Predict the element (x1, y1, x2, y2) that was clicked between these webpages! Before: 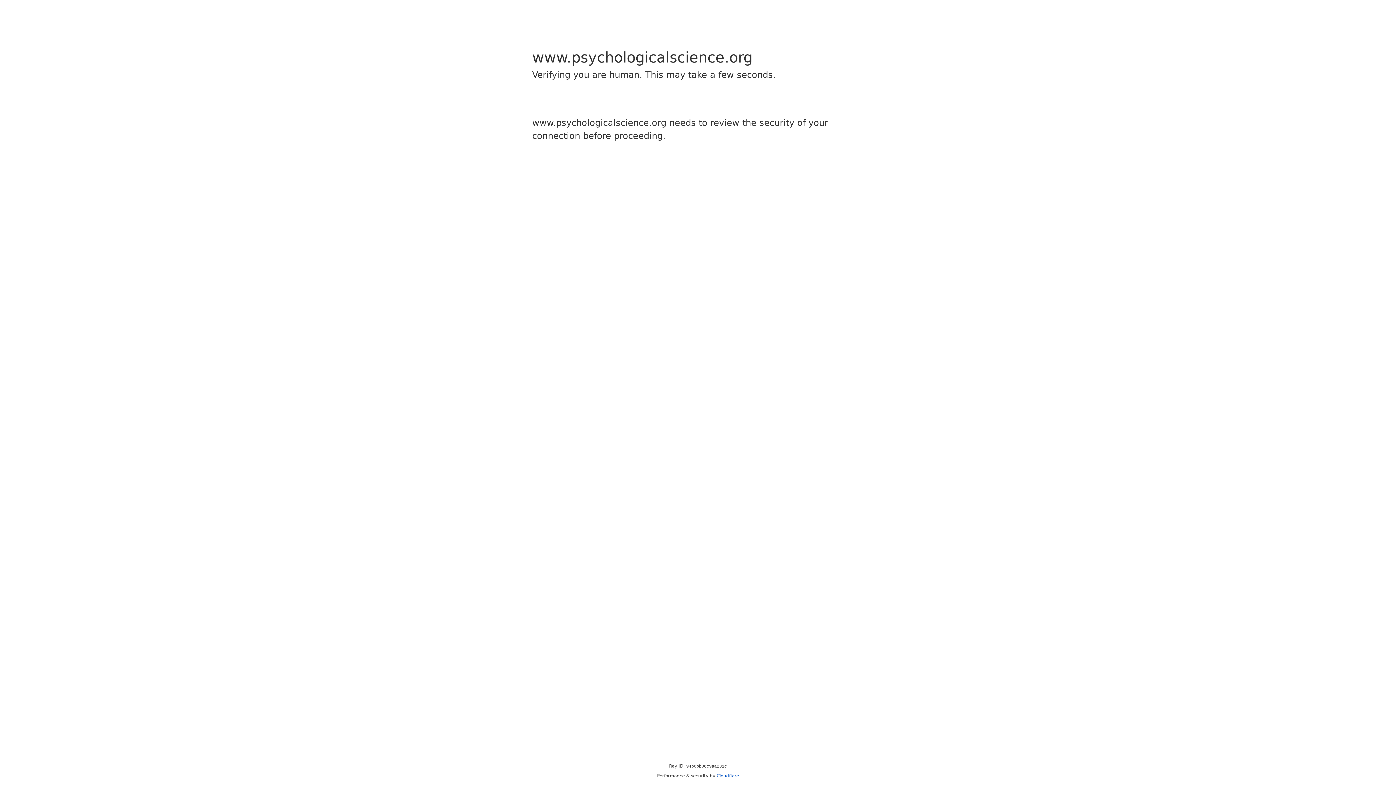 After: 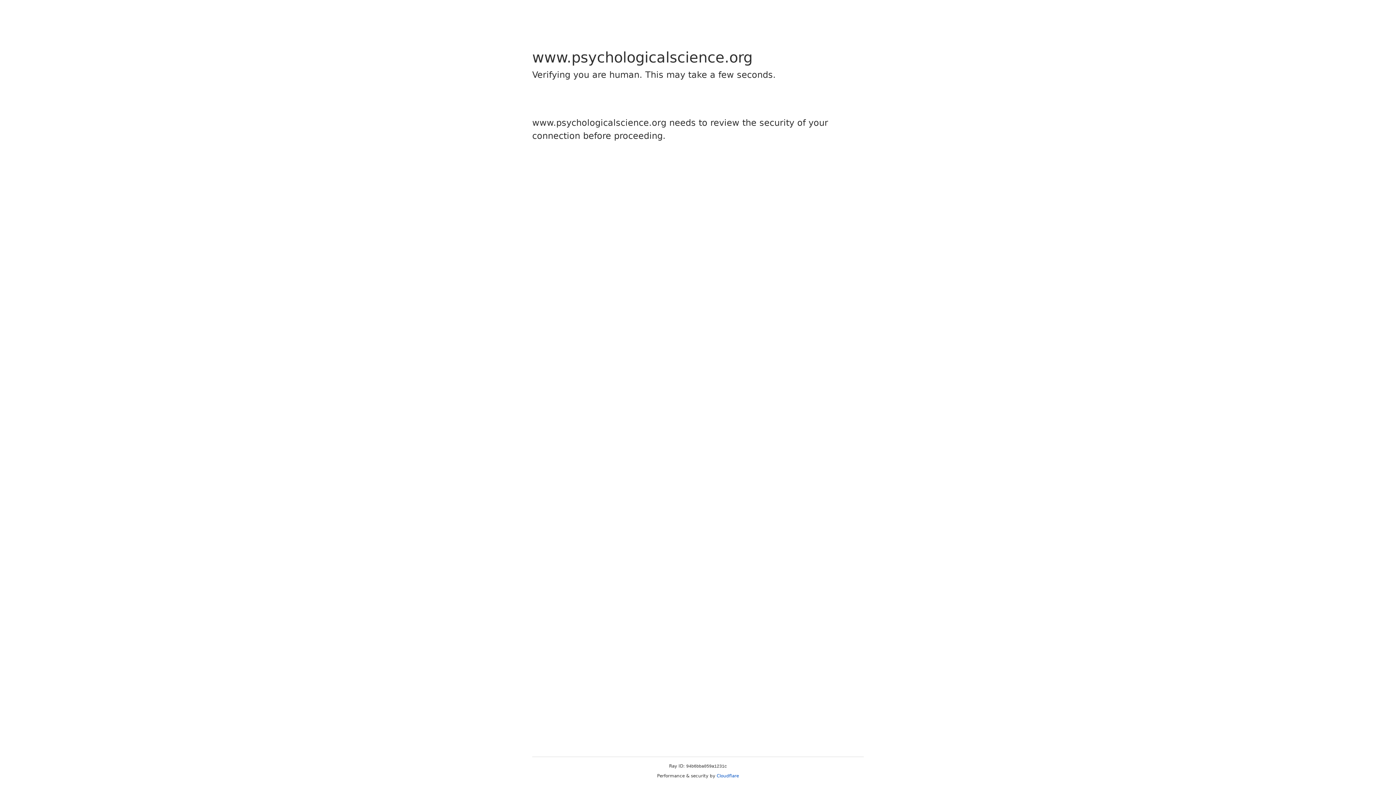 Action: label: Cloudflare bbox: (716, 773, 739, 778)